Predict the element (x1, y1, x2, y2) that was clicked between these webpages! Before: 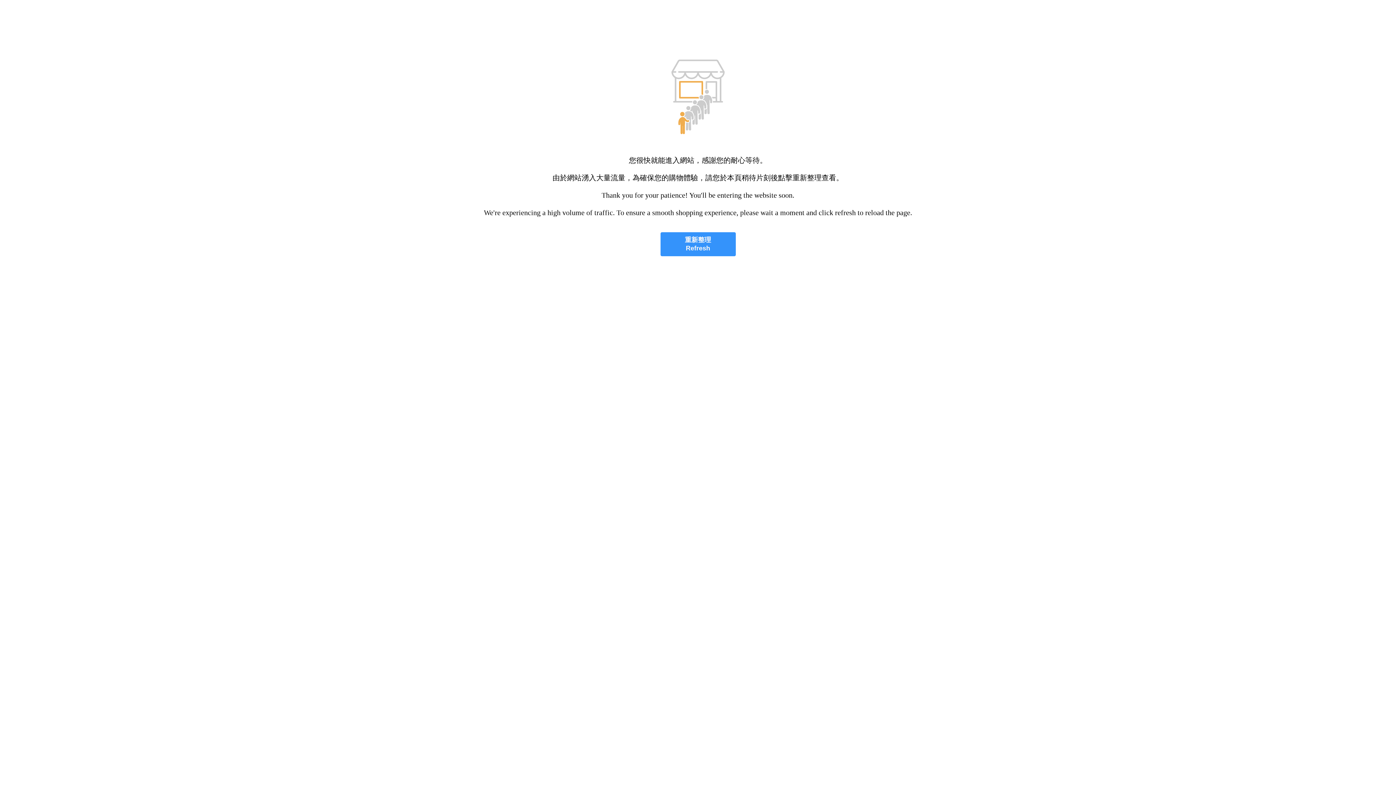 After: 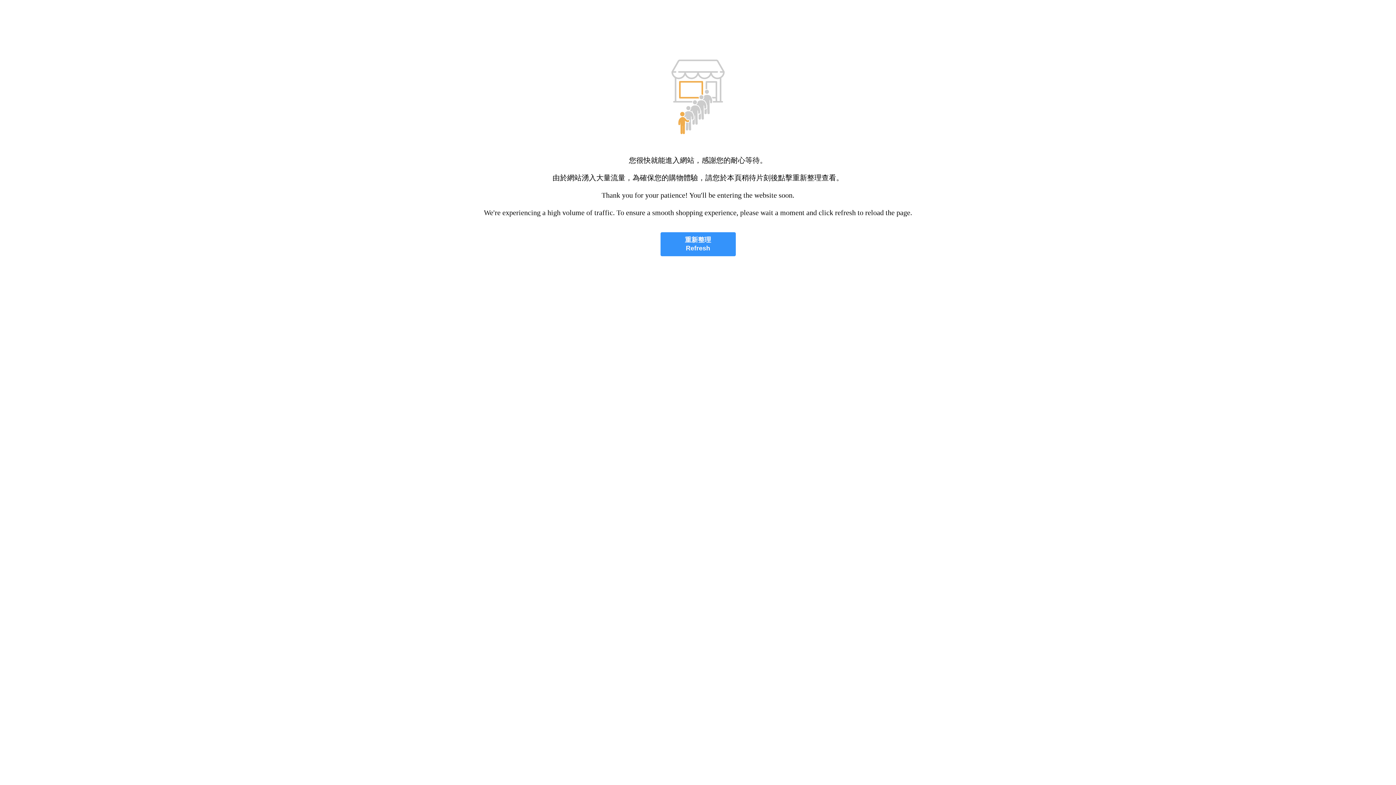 Action: label: 重新整理
Refresh bbox: (660, 232, 735, 256)